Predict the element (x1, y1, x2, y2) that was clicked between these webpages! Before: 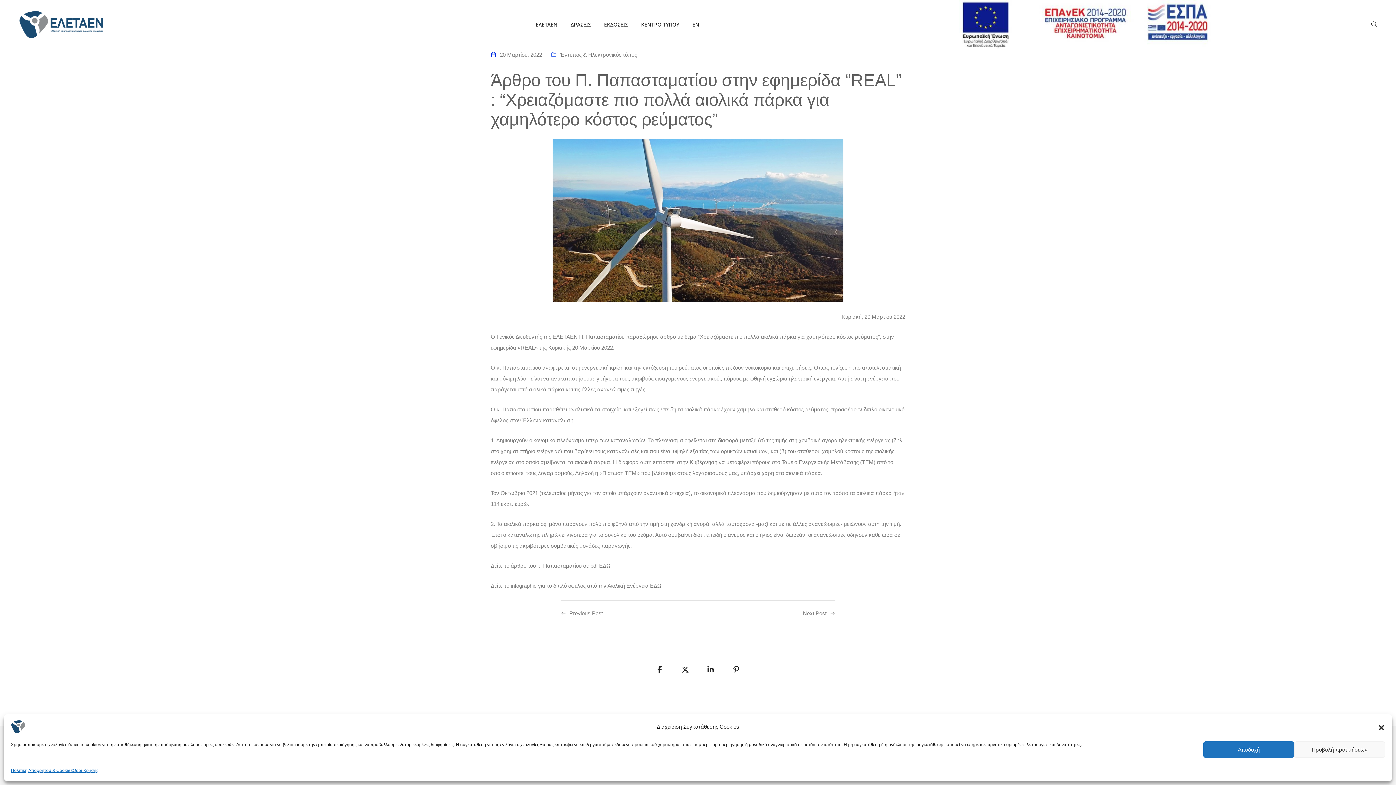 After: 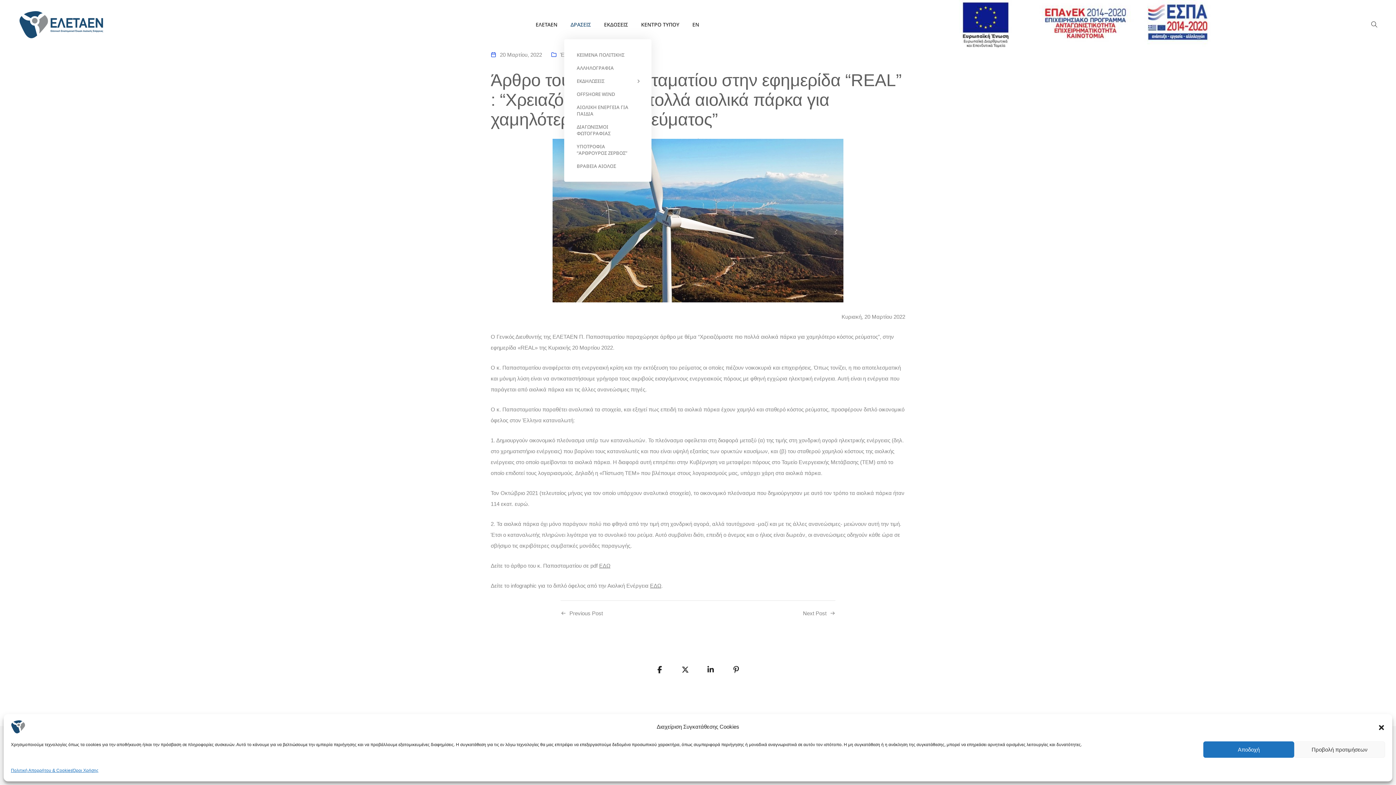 Action: label: ΔΡΑΣΕΙΣ bbox: (570, 10, 591, 39)